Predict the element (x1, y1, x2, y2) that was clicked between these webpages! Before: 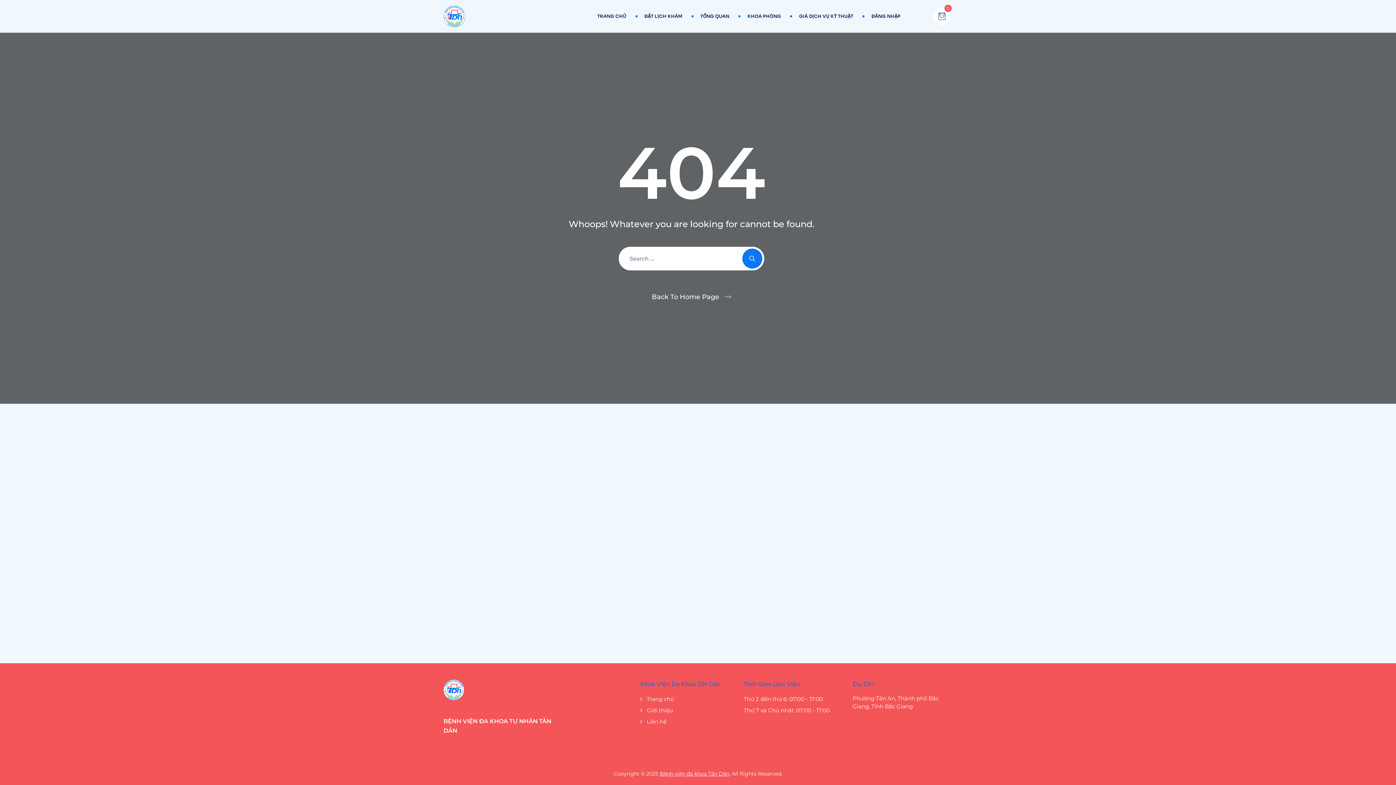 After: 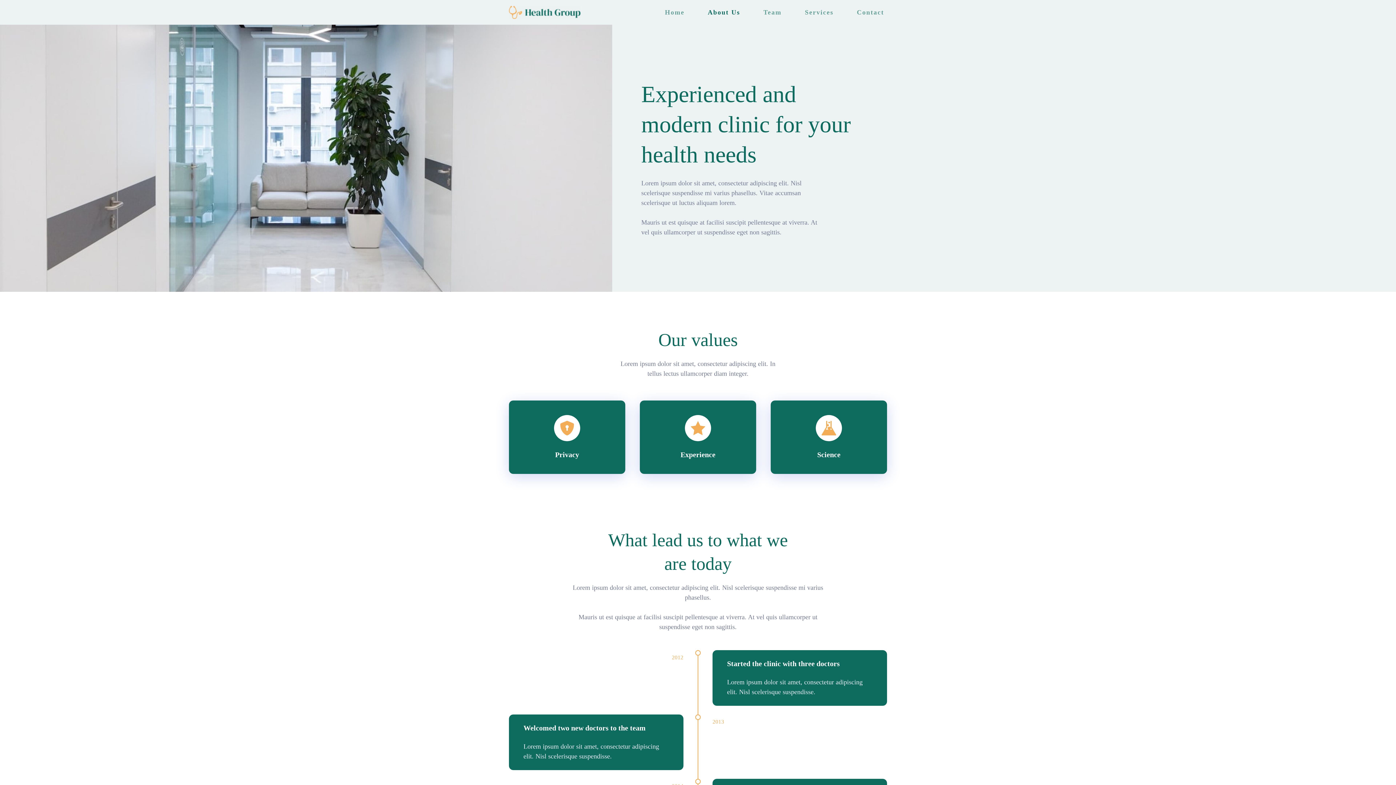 Action: bbox: (640, 706, 673, 715) label: Giới thiệu